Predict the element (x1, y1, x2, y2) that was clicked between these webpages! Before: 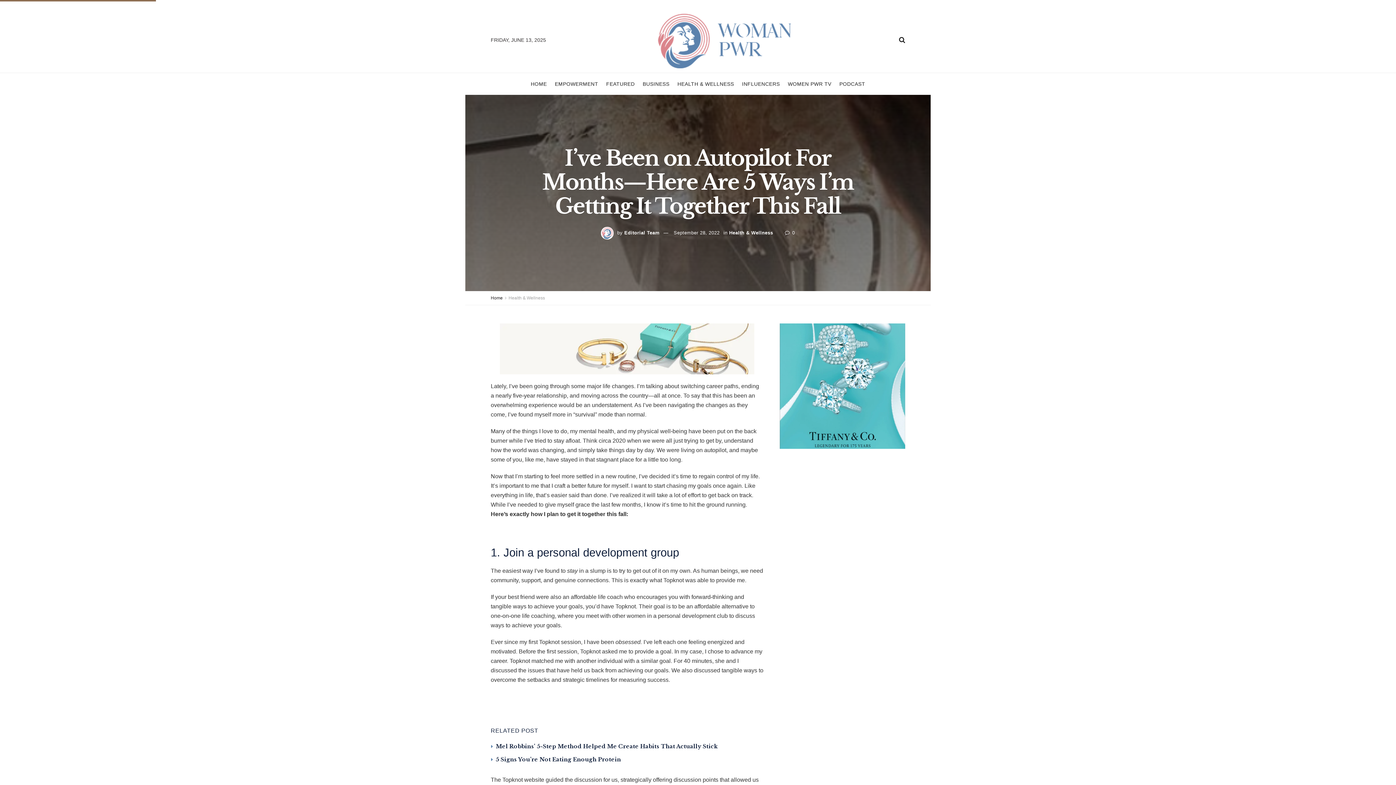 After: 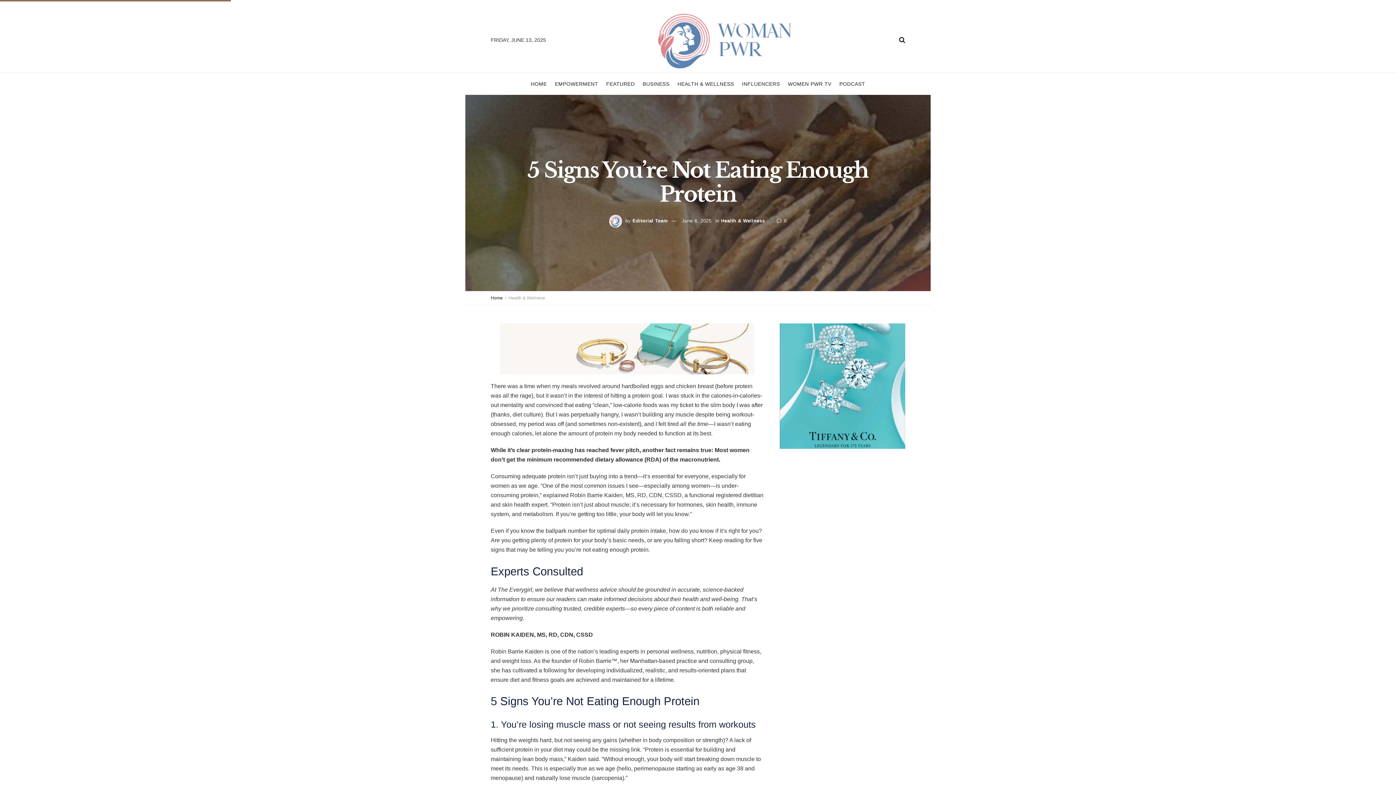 Action: label: 5 Signs You’re Not Eating Enough Protein bbox: (496, 756, 621, 763)